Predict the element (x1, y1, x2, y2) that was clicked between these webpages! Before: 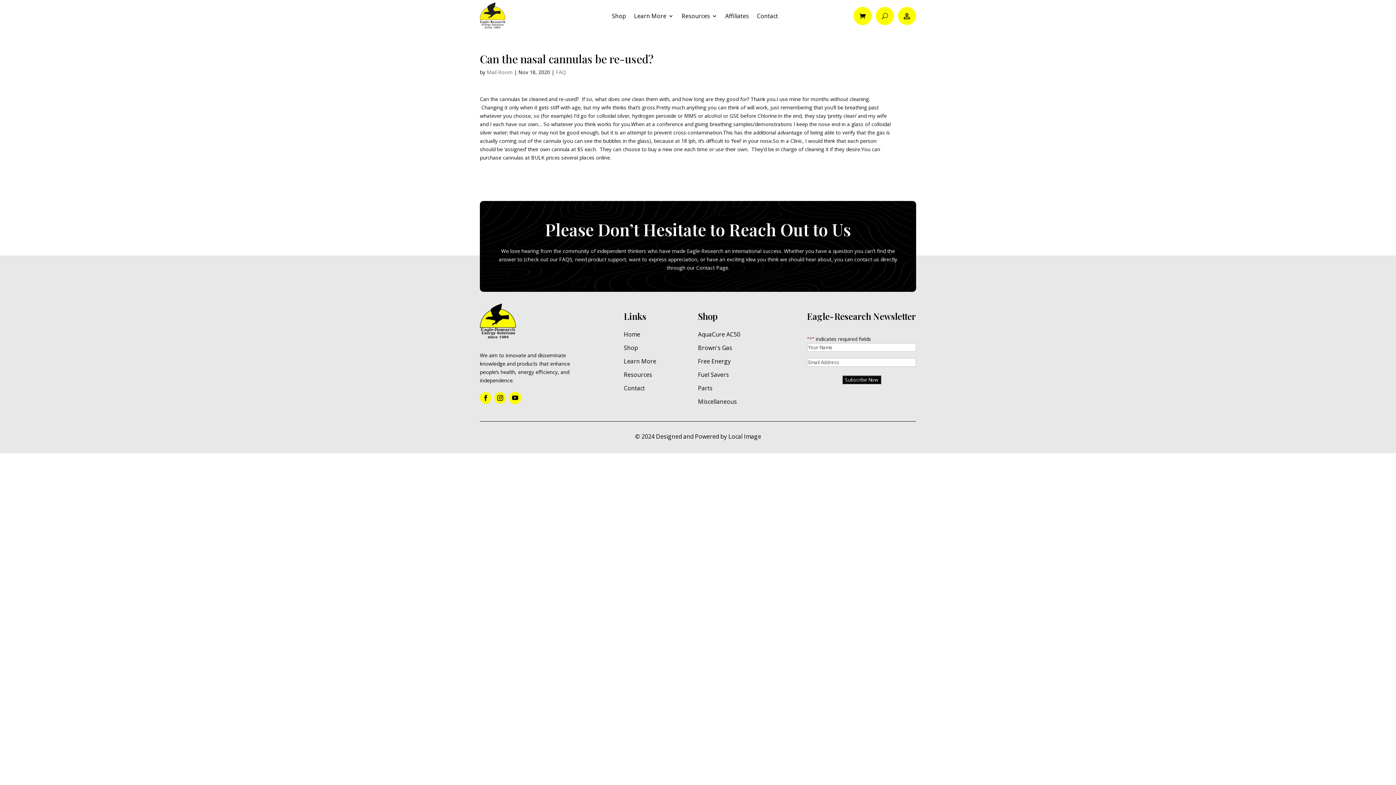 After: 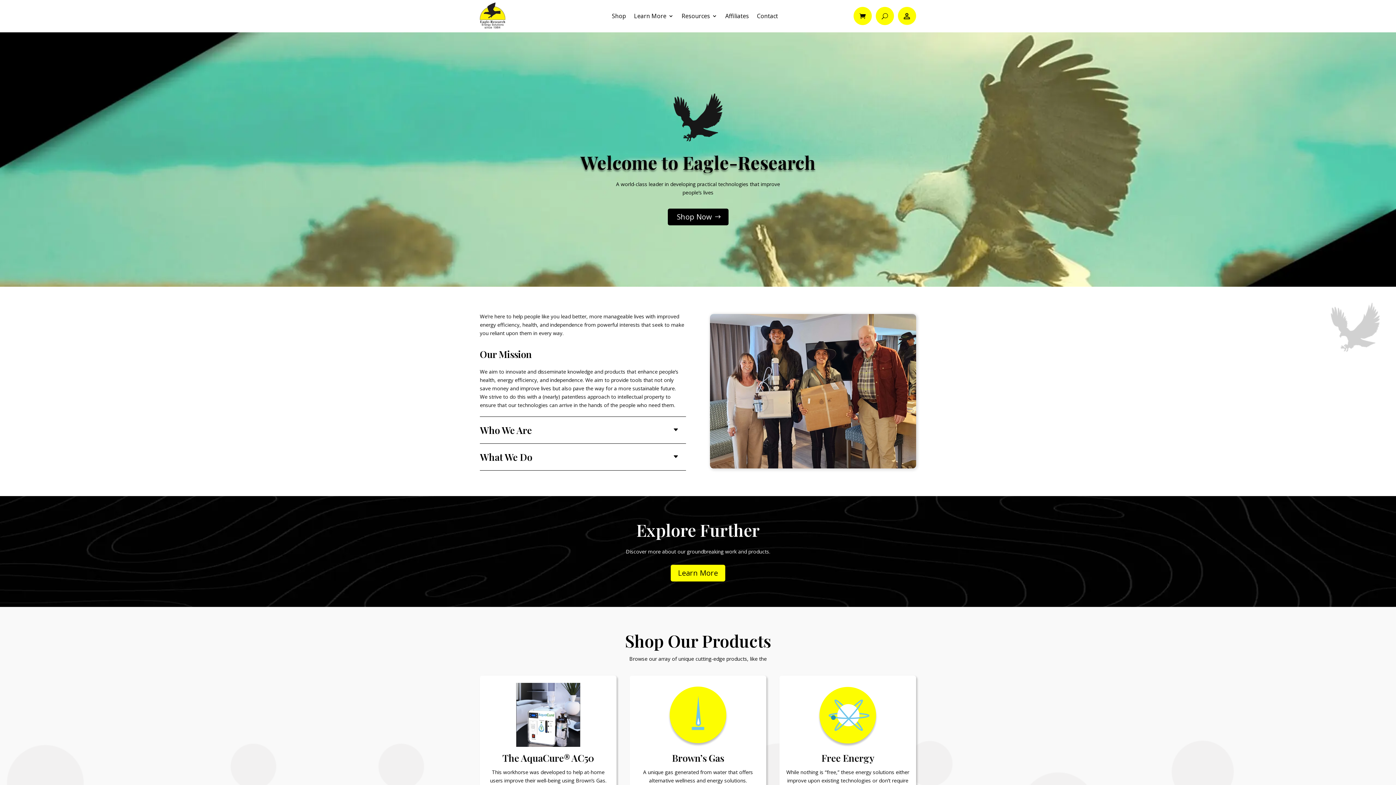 Action: bbox: (480, 2, 505, 29)